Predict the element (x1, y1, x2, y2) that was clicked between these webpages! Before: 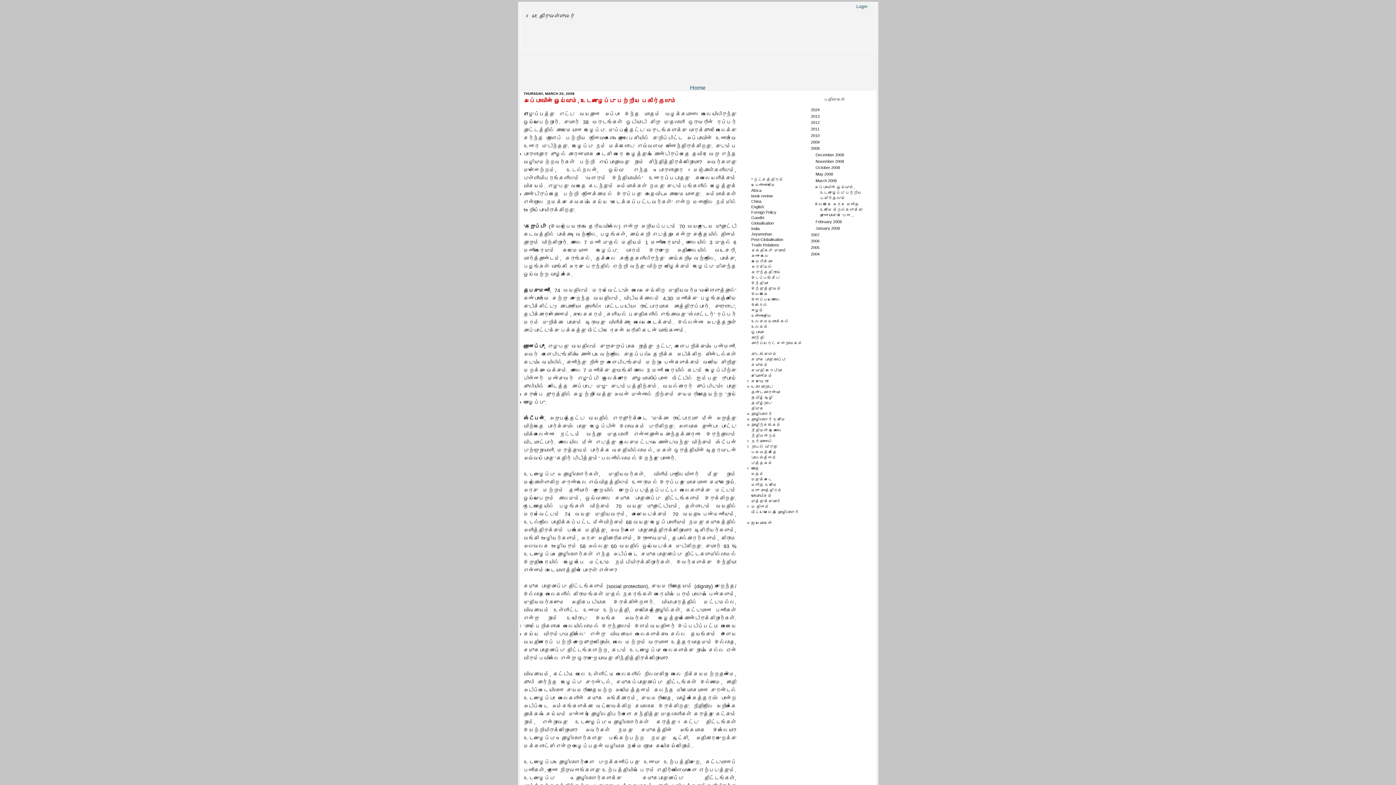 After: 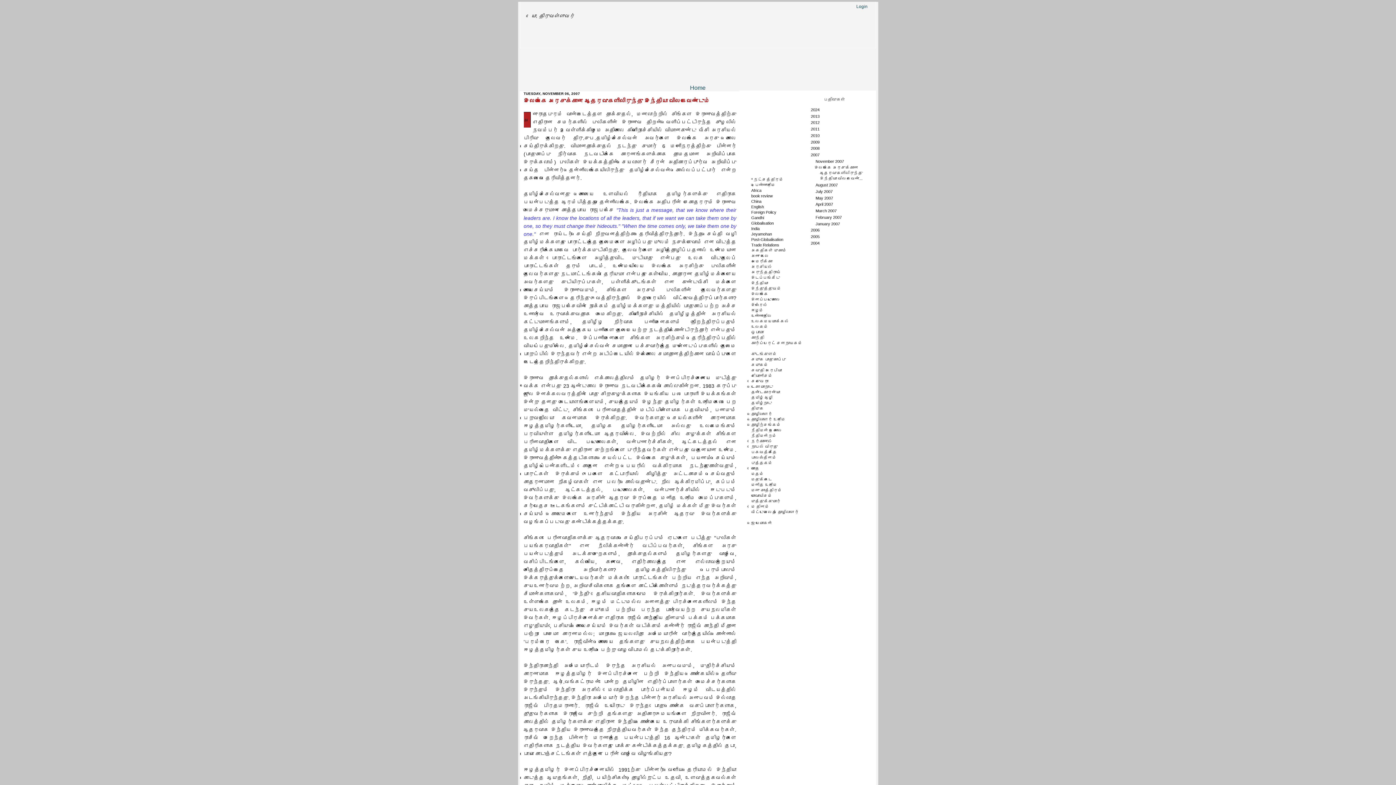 Action: bbox: (811, 232, 820, 236) label: 2007 